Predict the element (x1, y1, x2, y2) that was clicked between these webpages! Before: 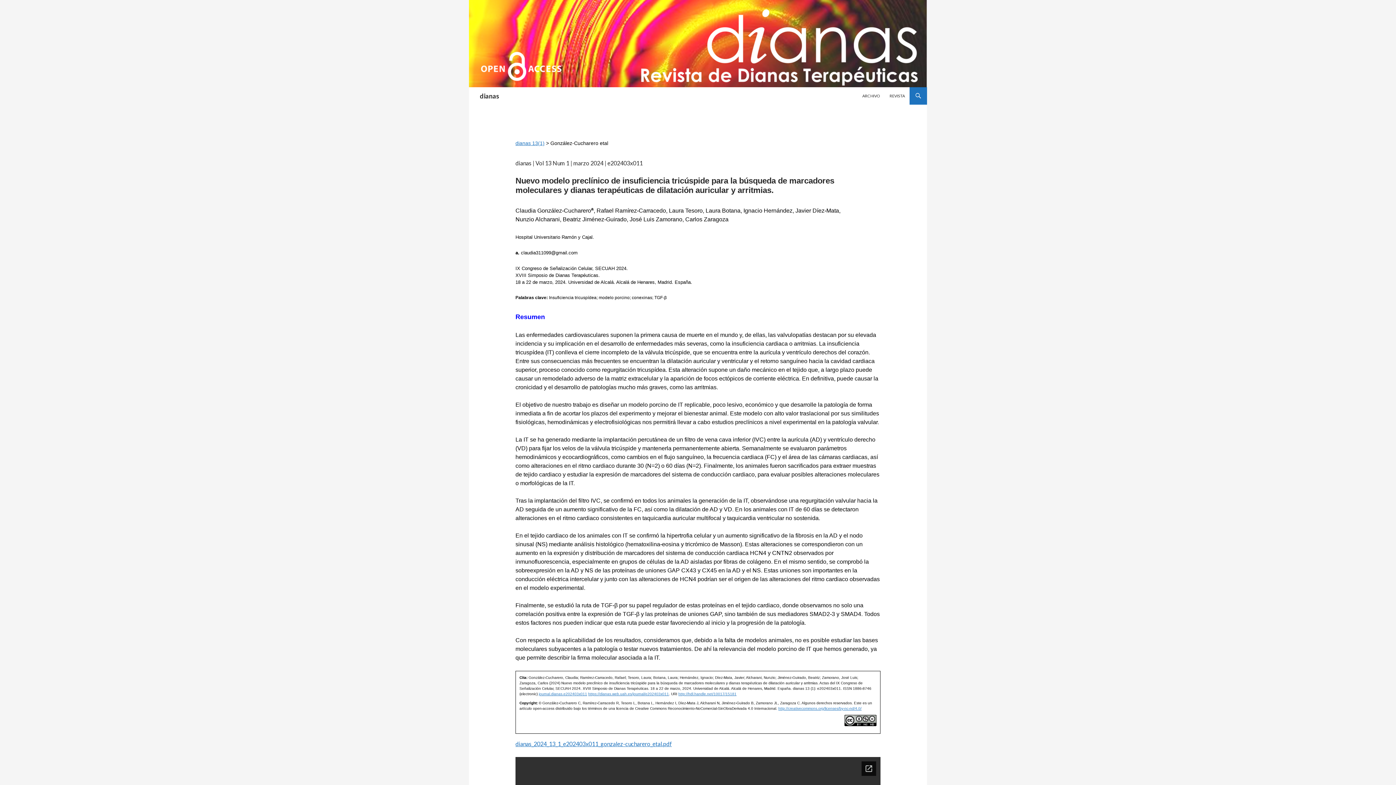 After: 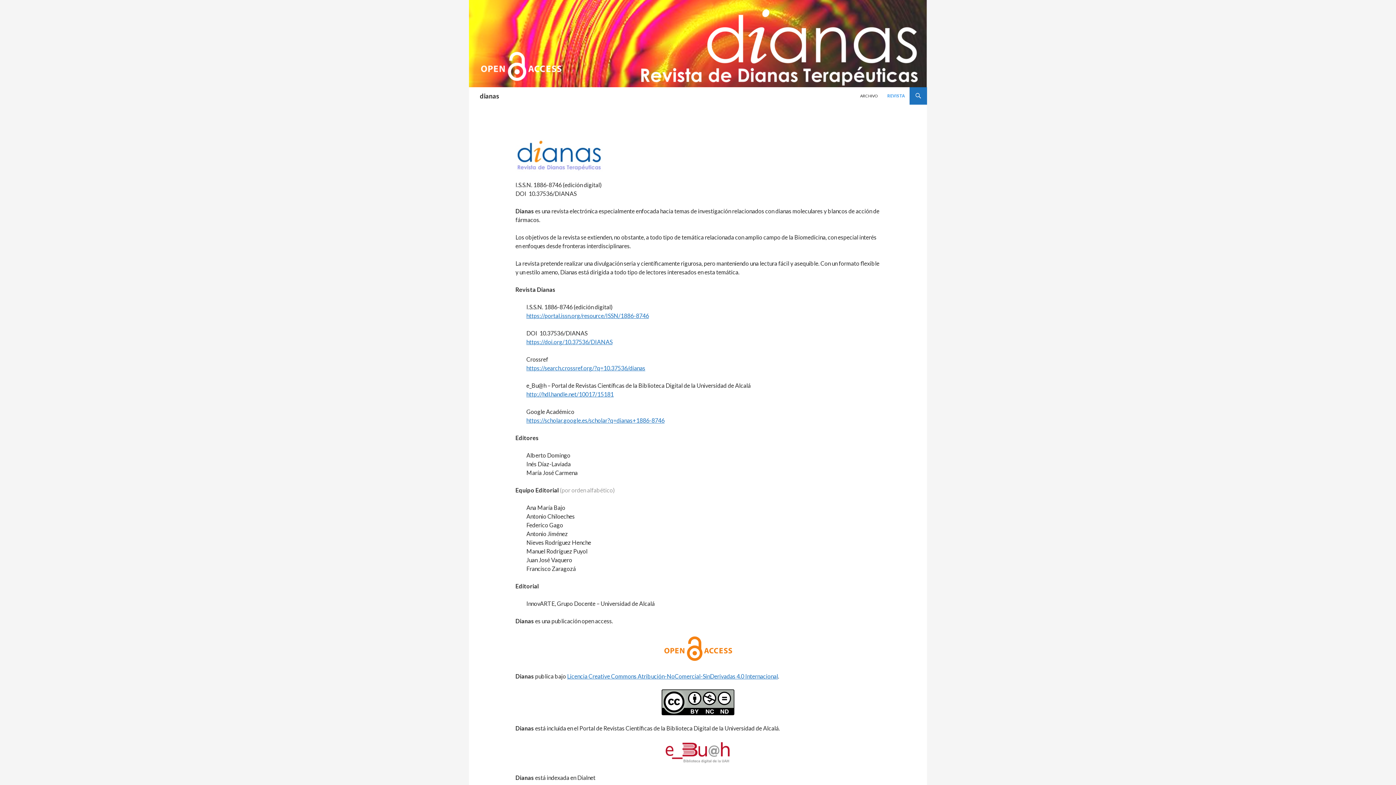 Action: label: REVISTA bbox: (885, 87, 909, 104)